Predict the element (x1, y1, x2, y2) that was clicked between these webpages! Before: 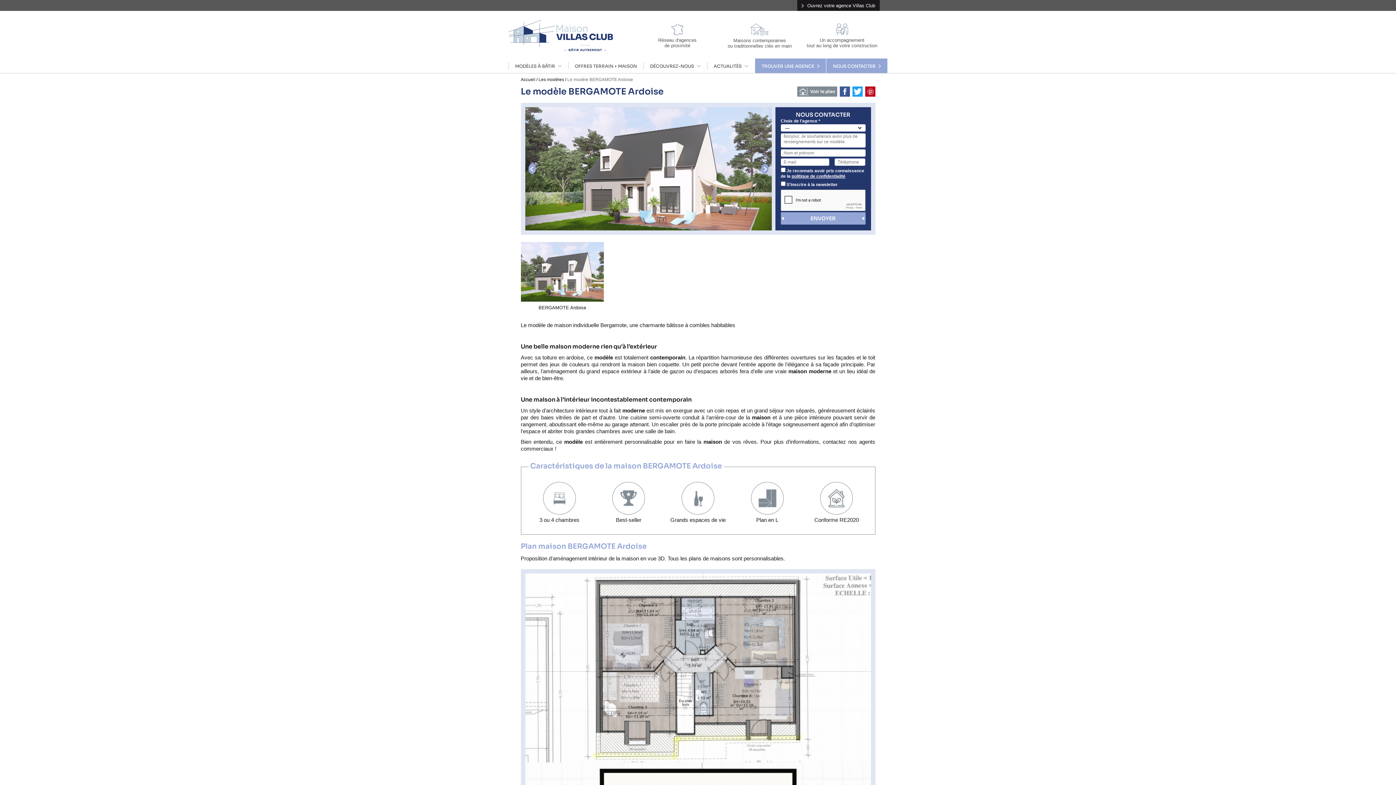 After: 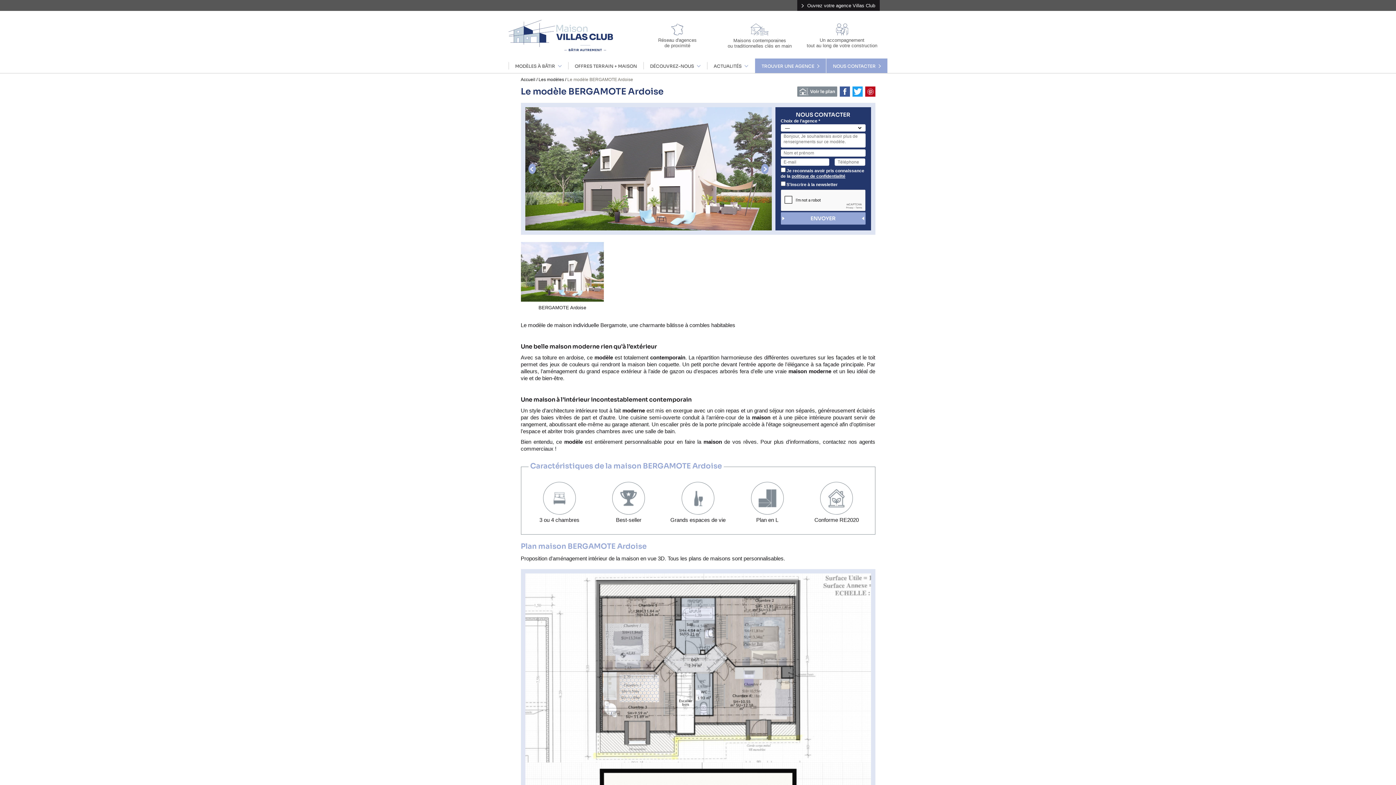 Action: label: Twitter bbox: (852, 86, 862, 96)